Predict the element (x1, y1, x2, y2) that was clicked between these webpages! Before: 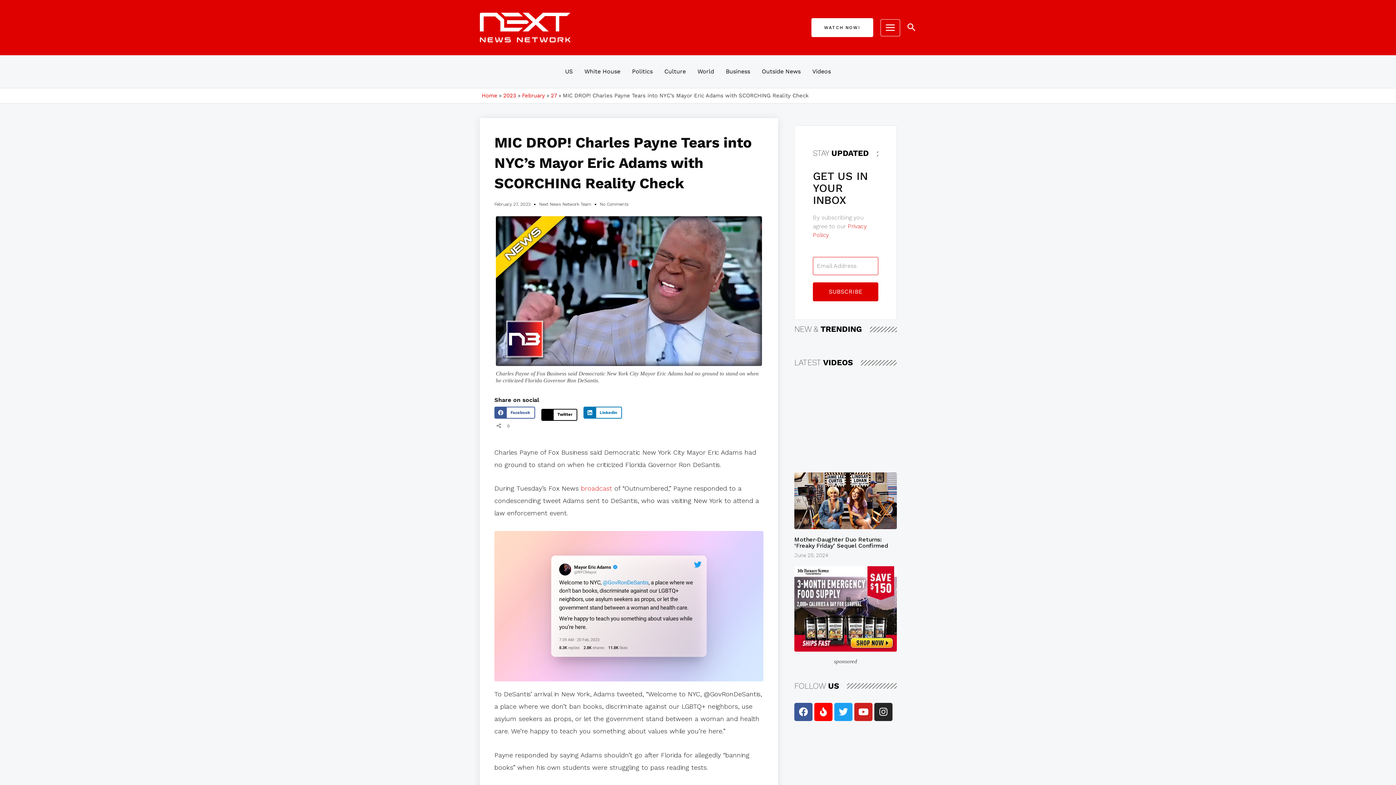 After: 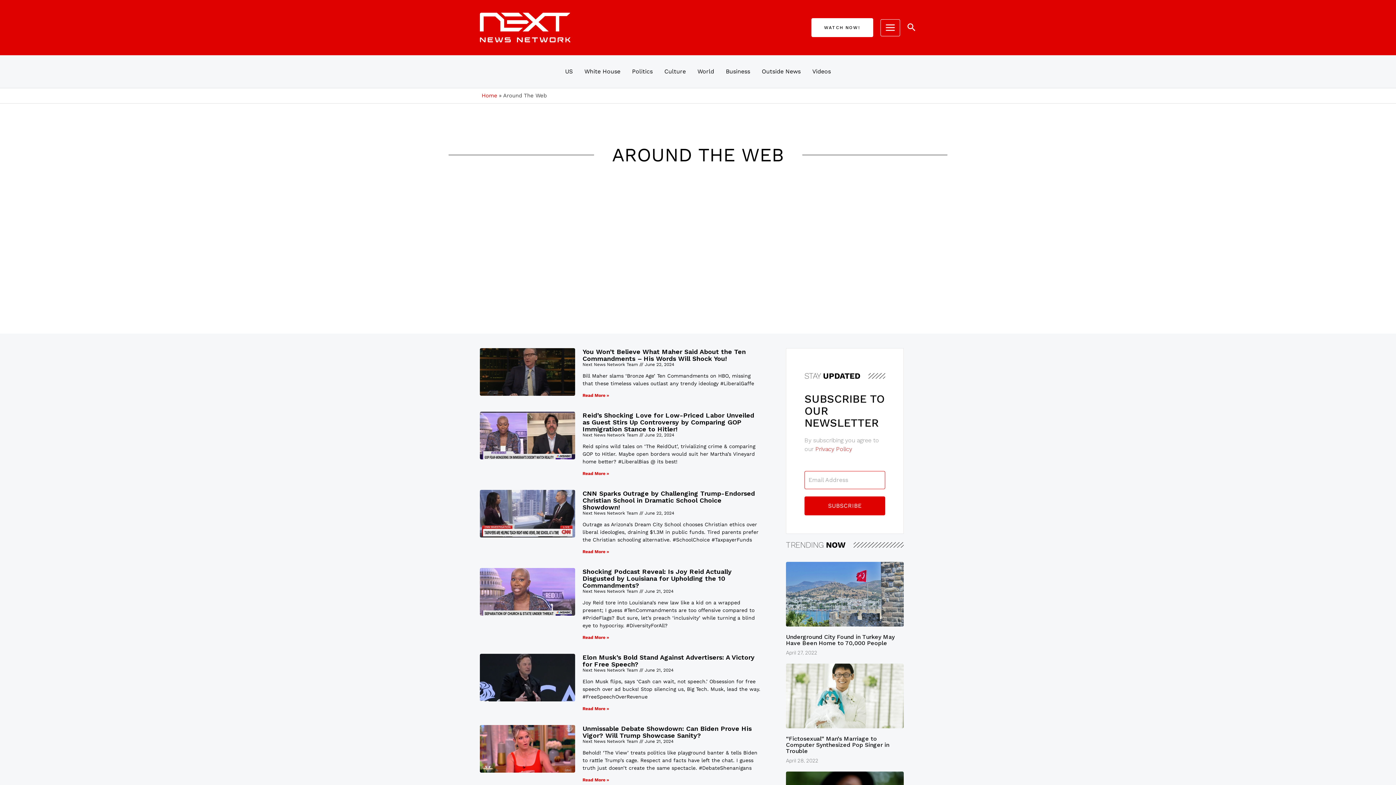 Action: bbox: (756, 59, 806, 84) label: Outside News